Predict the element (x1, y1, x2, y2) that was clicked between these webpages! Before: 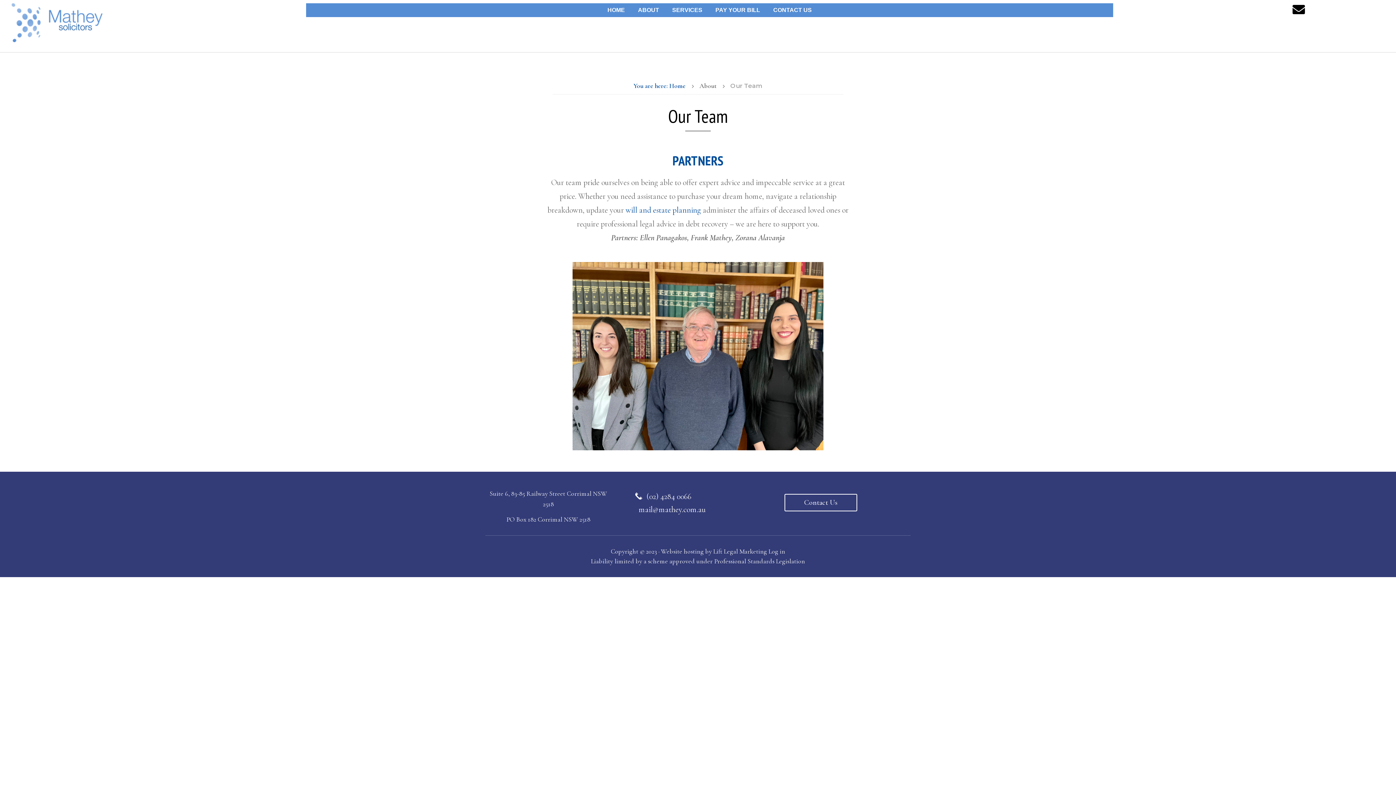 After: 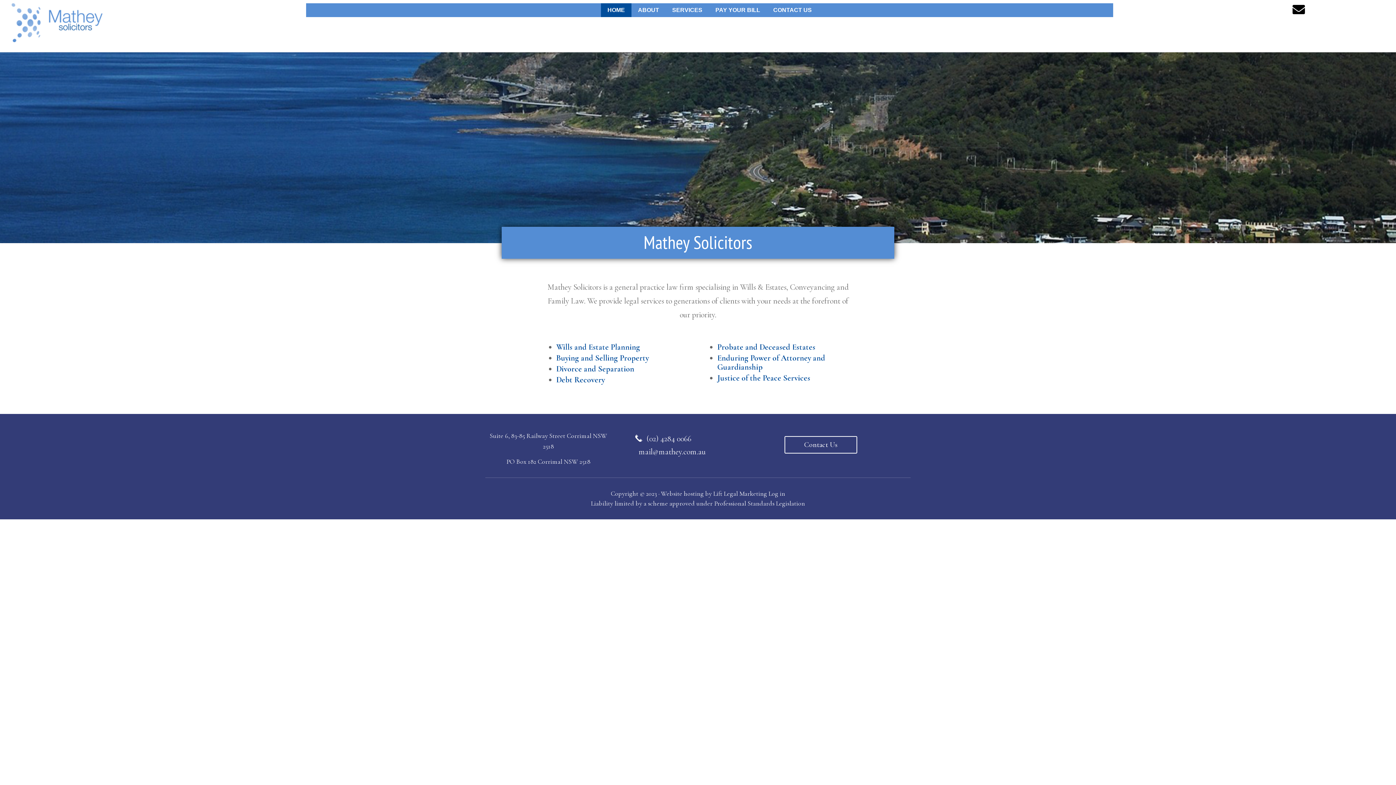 Action: label: You are here: Home bbox: (633, 81, 685, 90)